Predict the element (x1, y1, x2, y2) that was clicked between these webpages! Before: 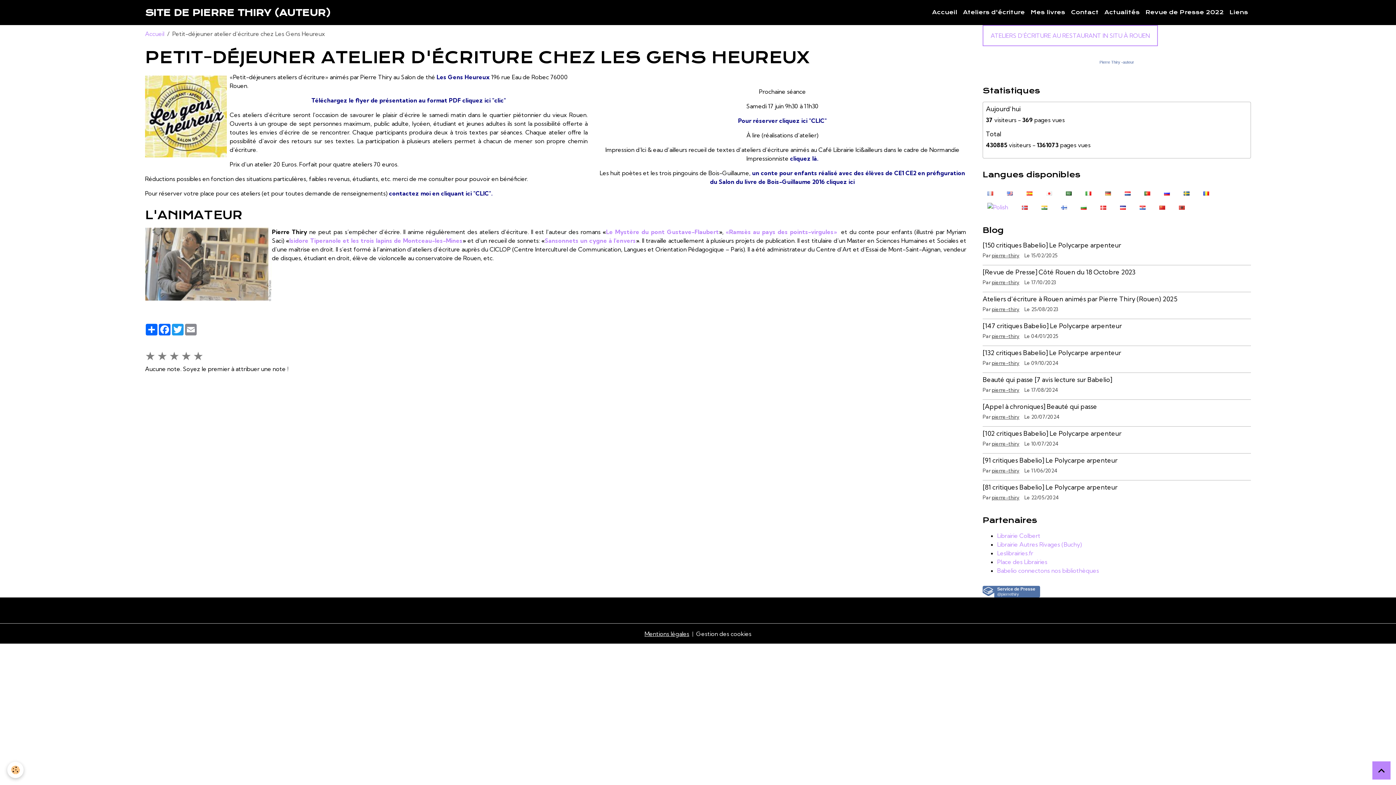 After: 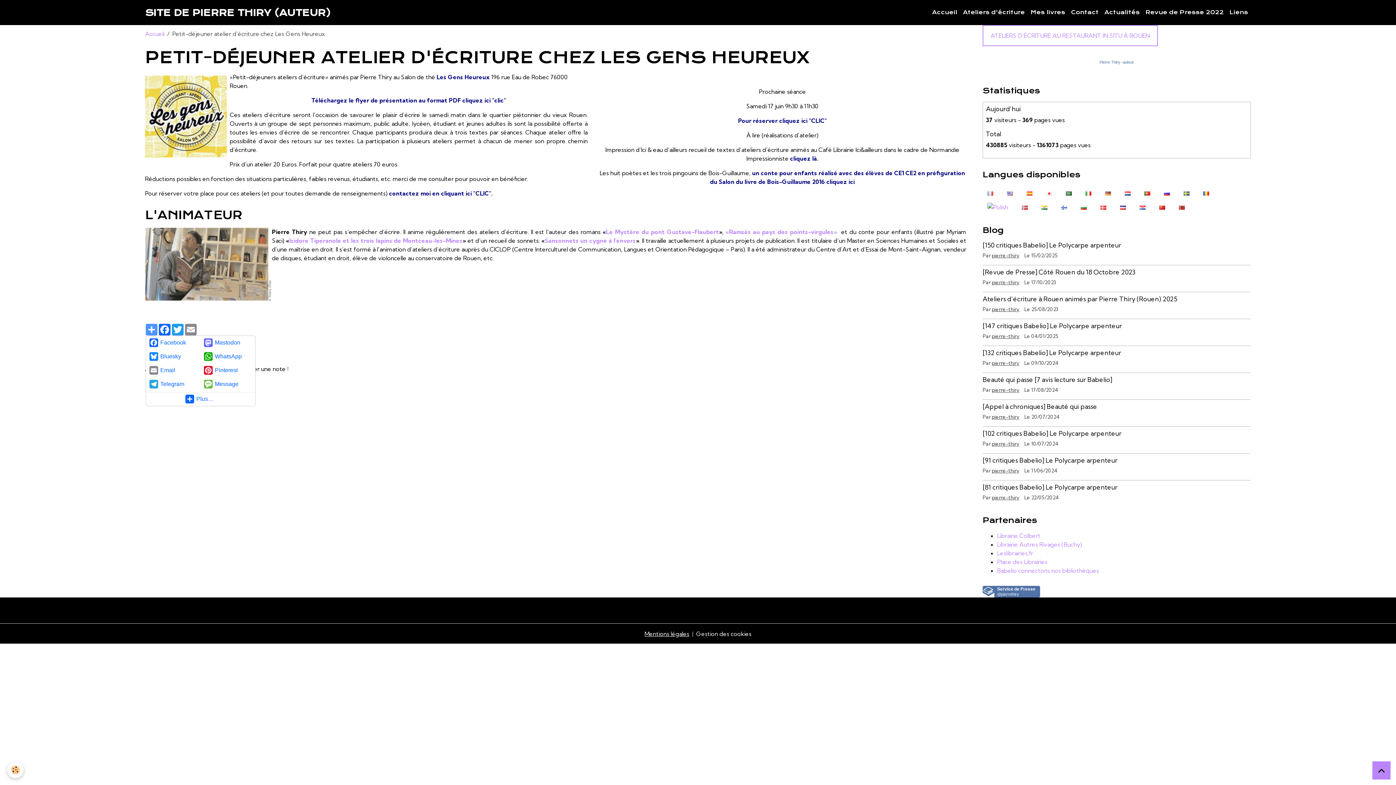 Action: bbox: (145, 324, 158, 335) label: Partager